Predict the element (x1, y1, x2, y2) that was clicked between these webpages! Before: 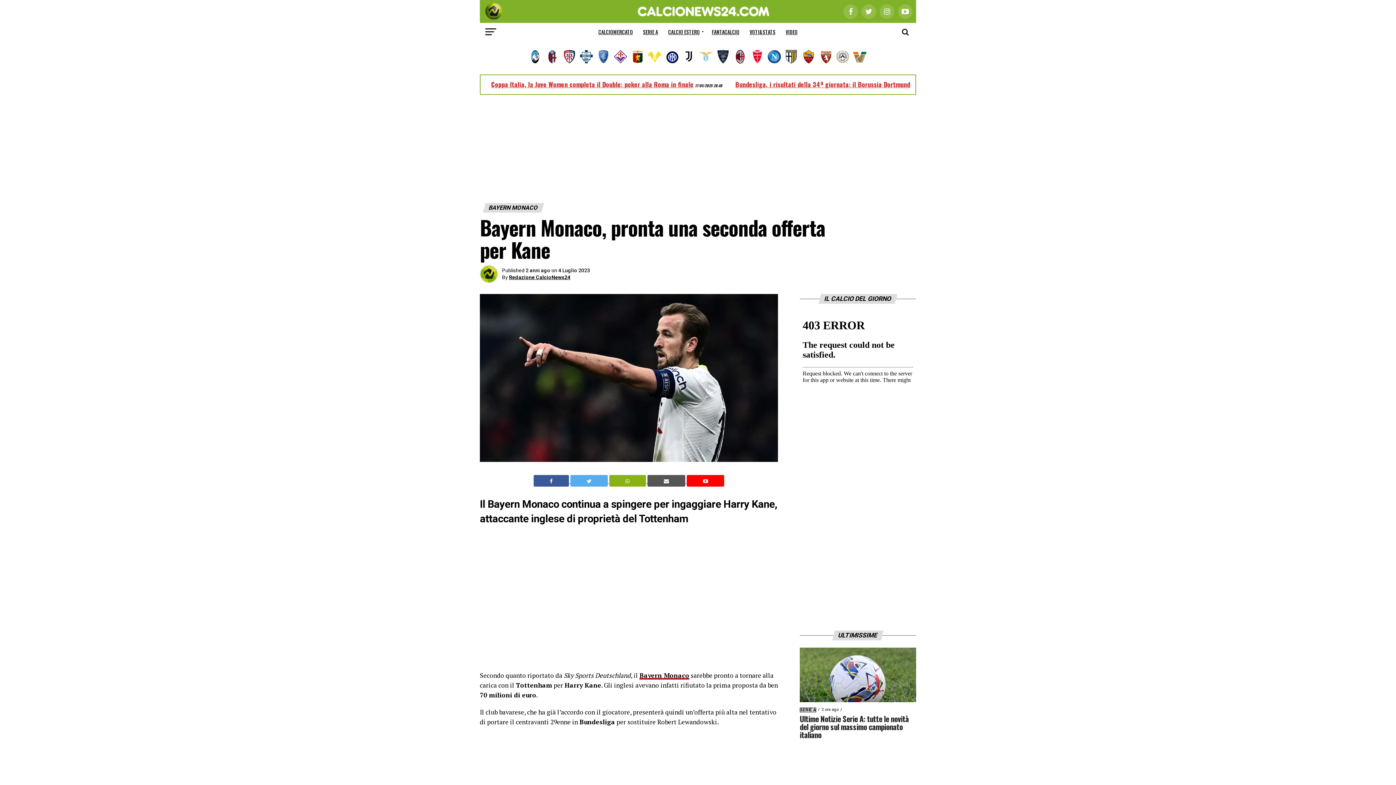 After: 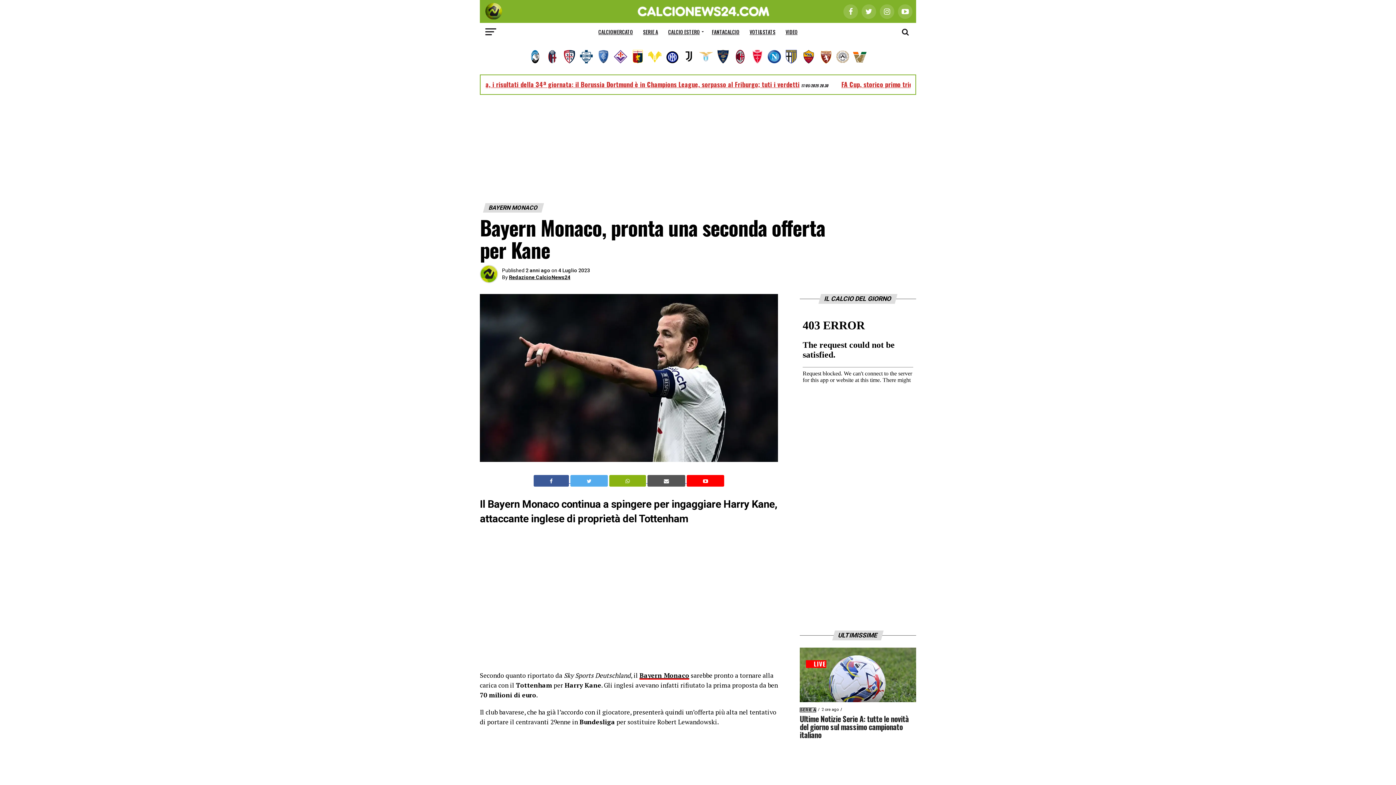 Action: label:   bbox: (570, 475, 609, 486)